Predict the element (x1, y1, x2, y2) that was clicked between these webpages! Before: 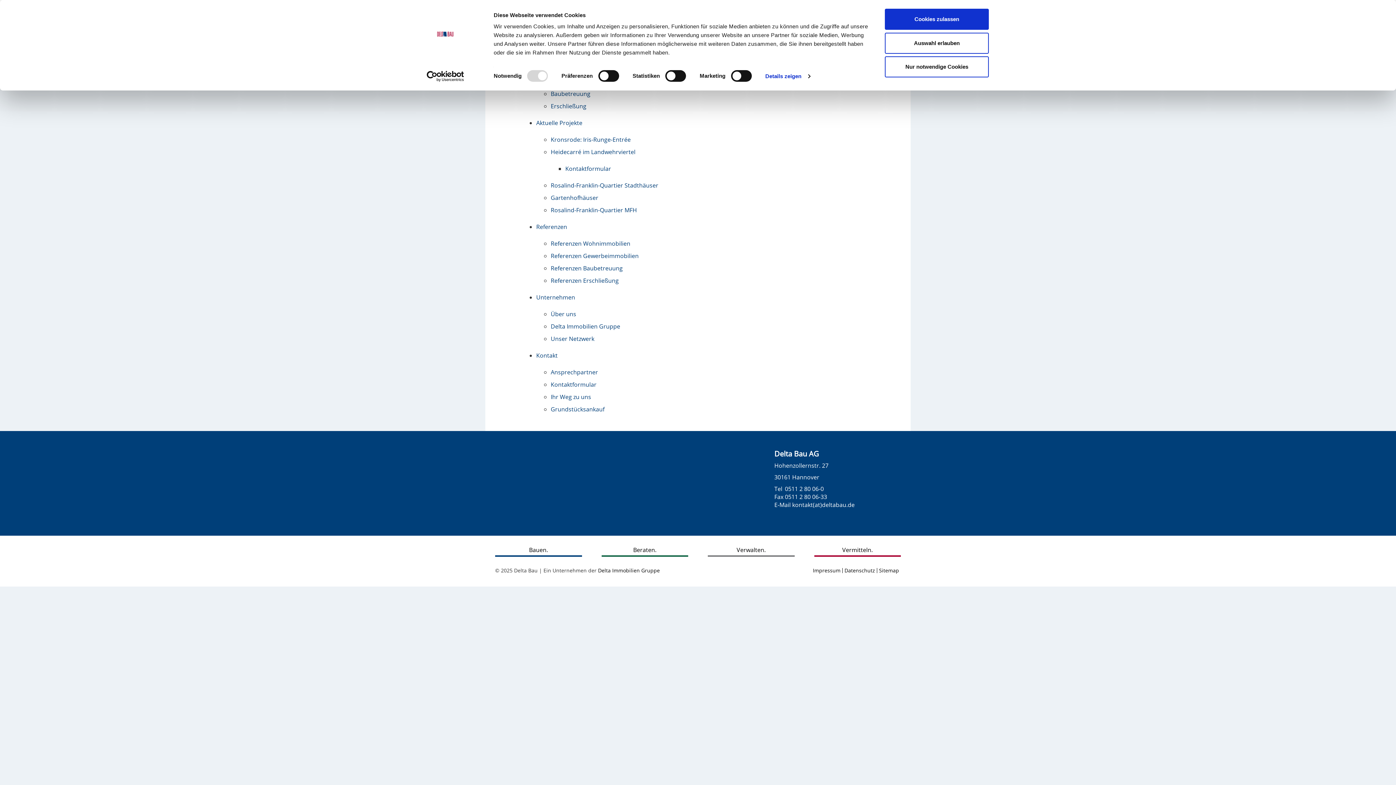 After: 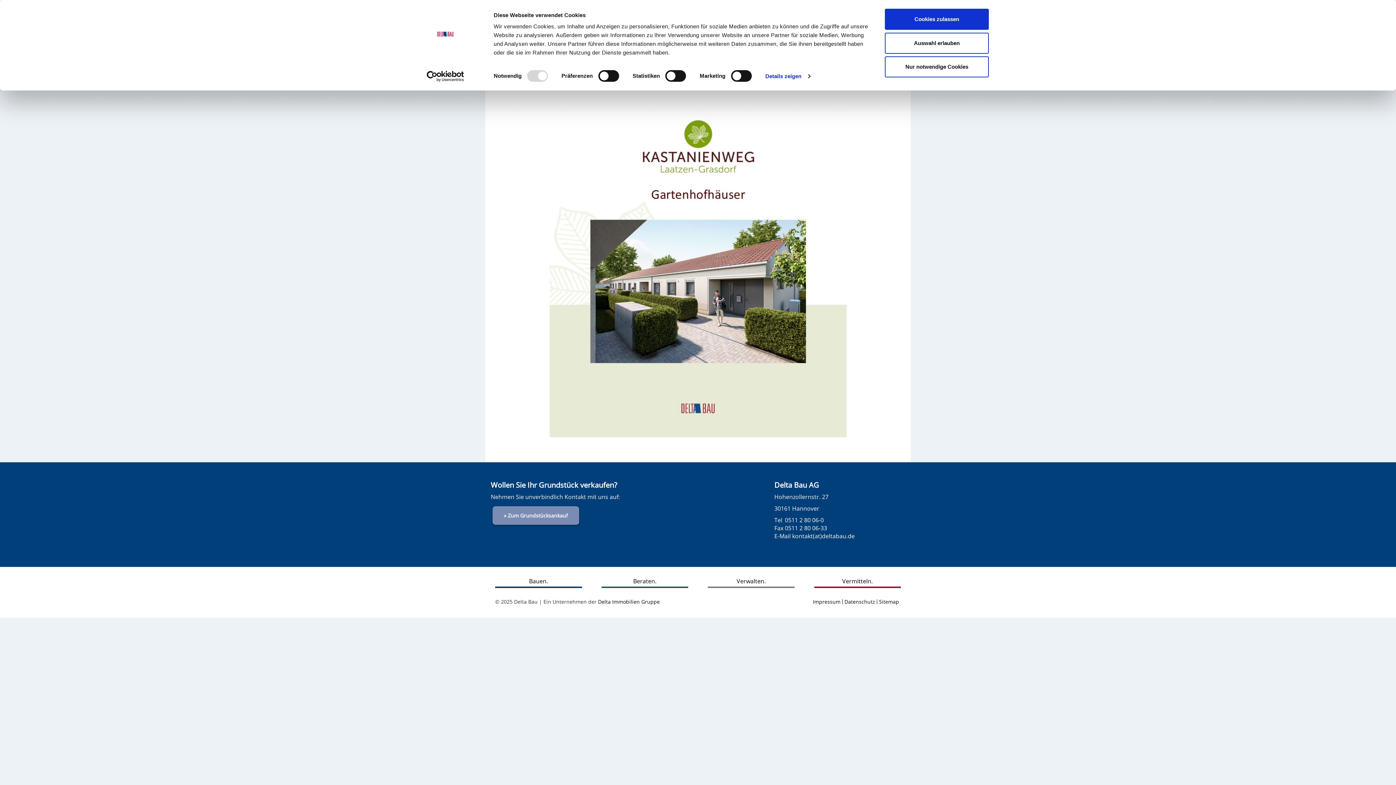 Action: label: Gartenhofhäuser bbox: (550, 193, 598, 201)